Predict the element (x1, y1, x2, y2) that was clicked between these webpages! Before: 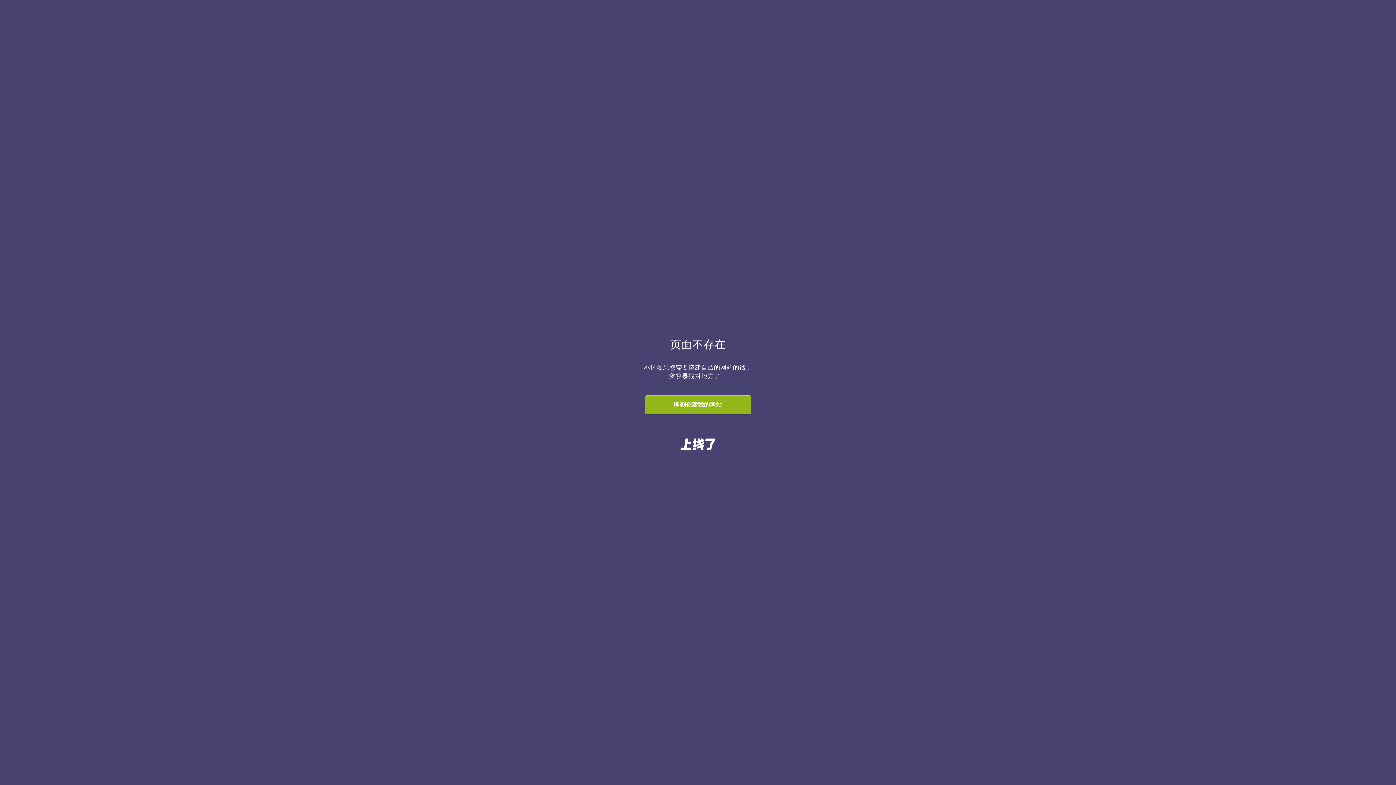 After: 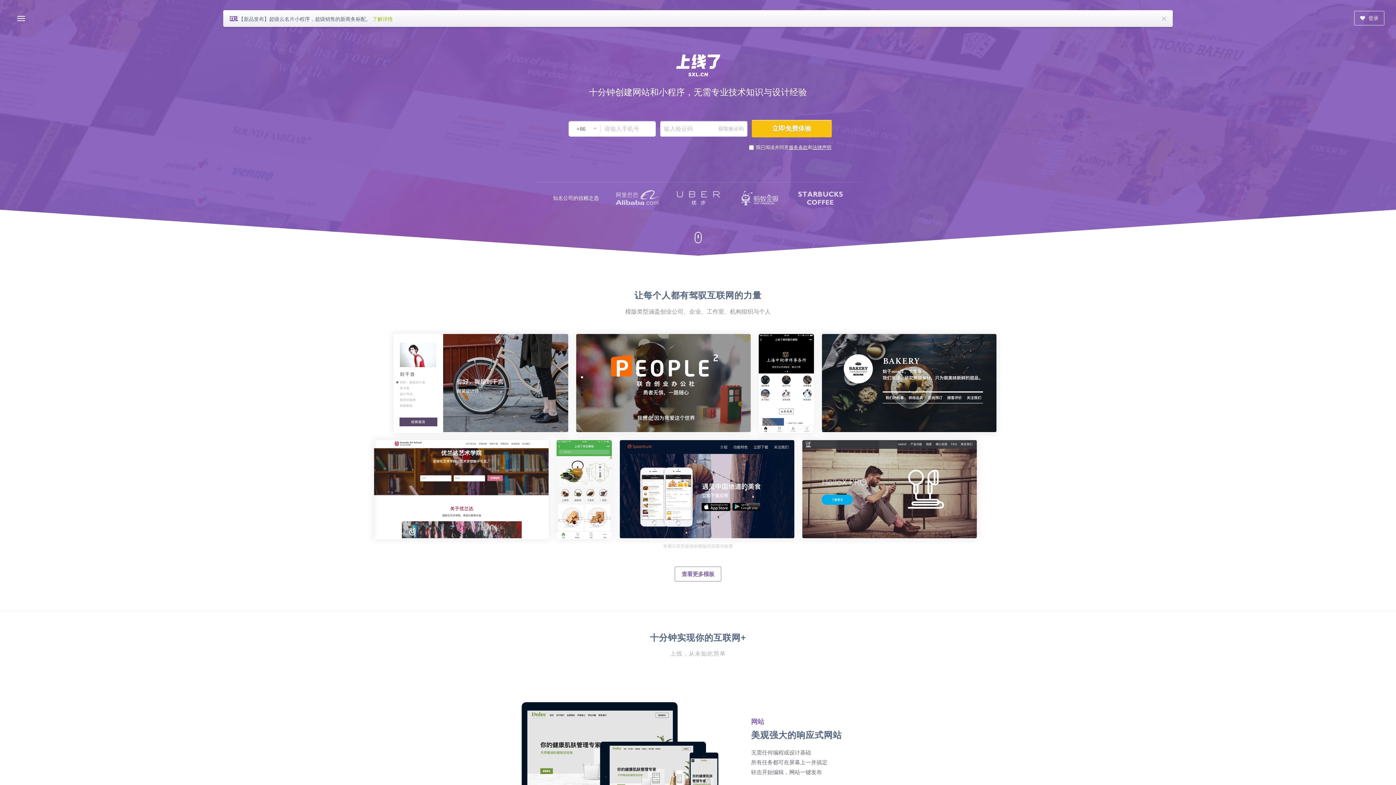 Action: label: 即刻创建我的网站 bbox: (645, 395, 751, 414)